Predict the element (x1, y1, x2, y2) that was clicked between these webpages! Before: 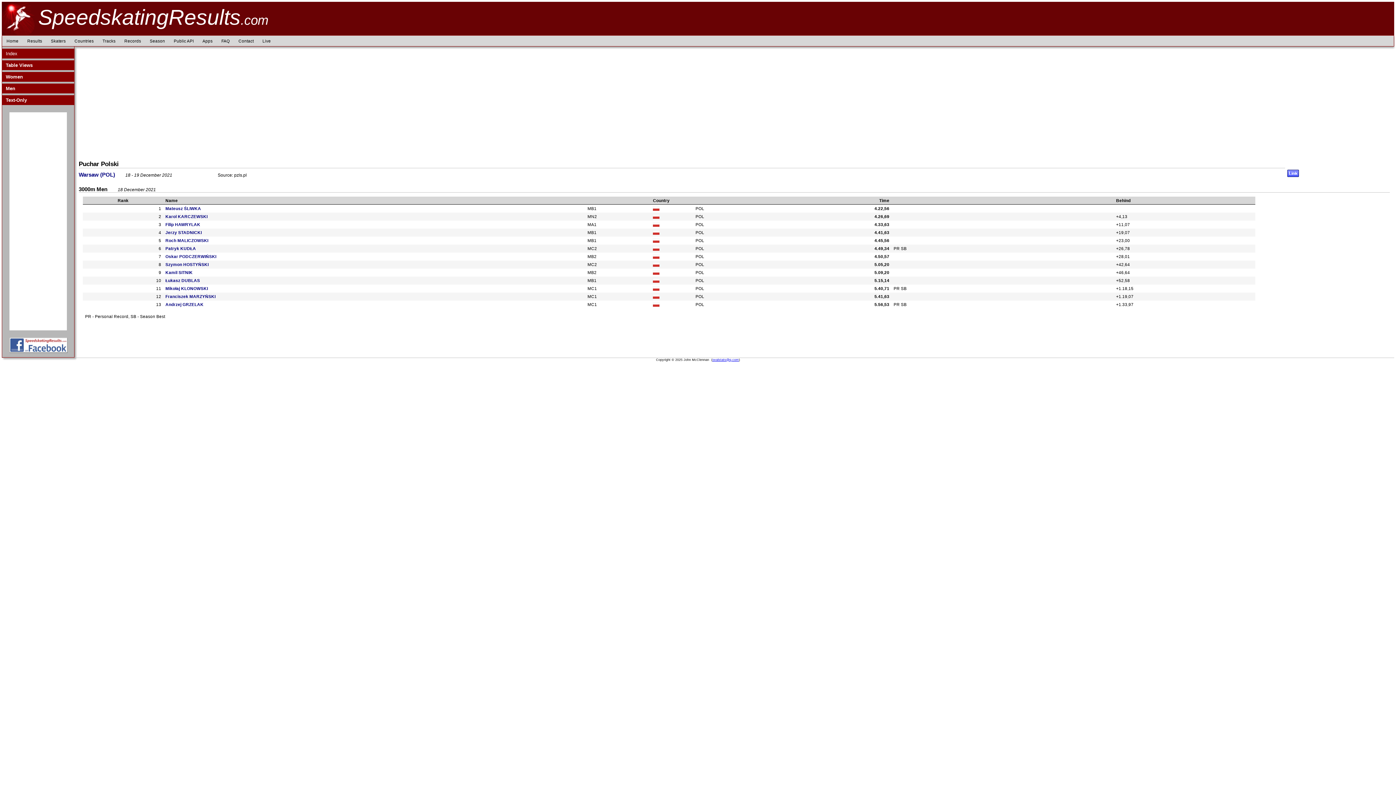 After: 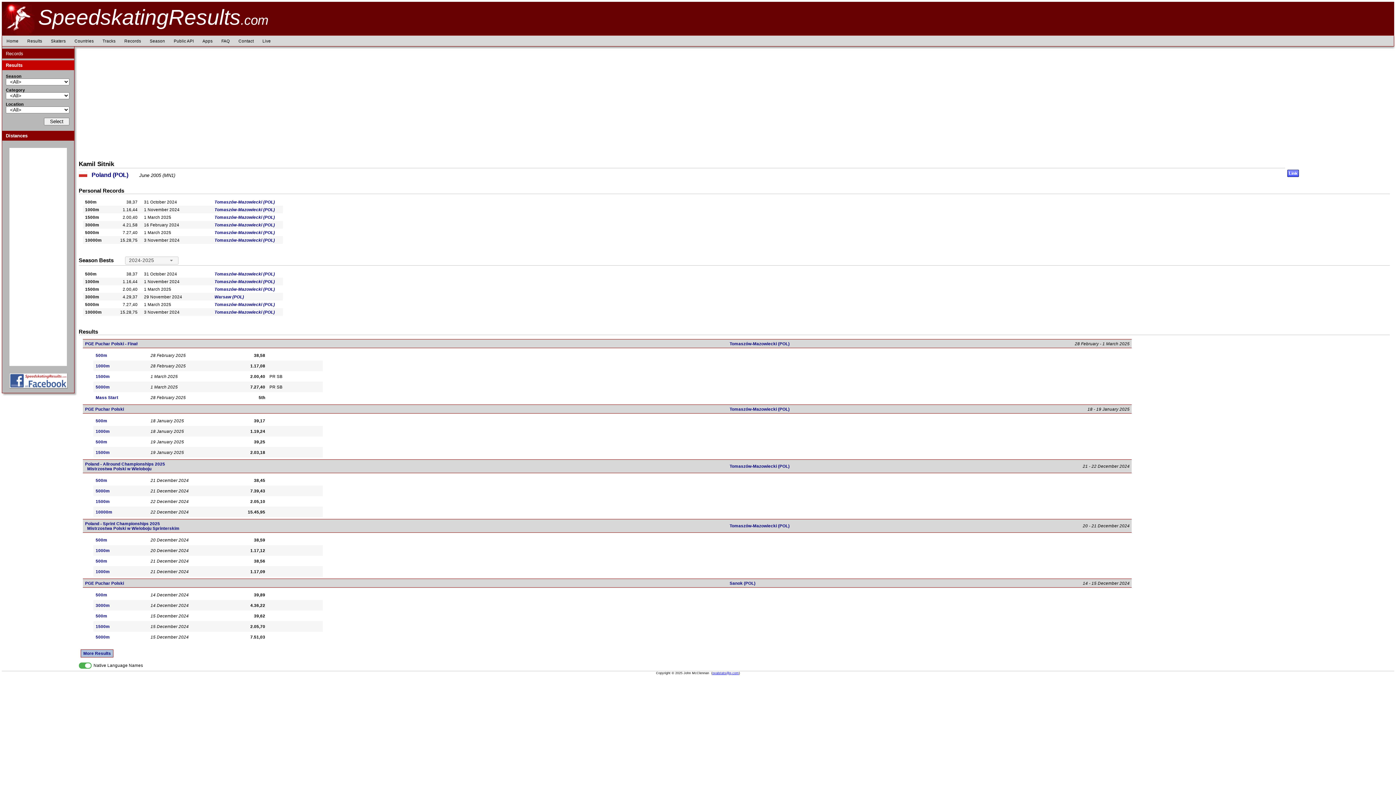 Action: bbox: (165, 270, 192, 275) label: Kamil SITNIK